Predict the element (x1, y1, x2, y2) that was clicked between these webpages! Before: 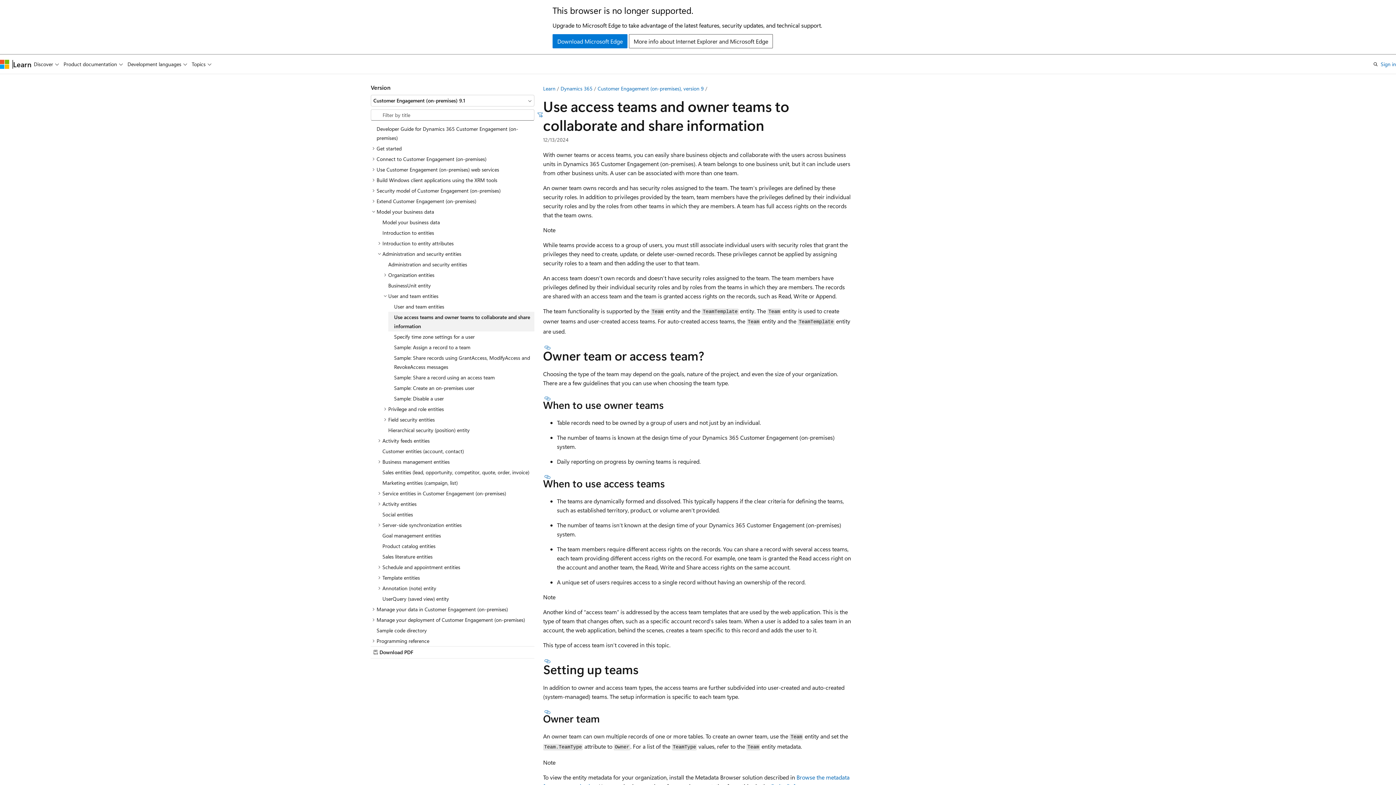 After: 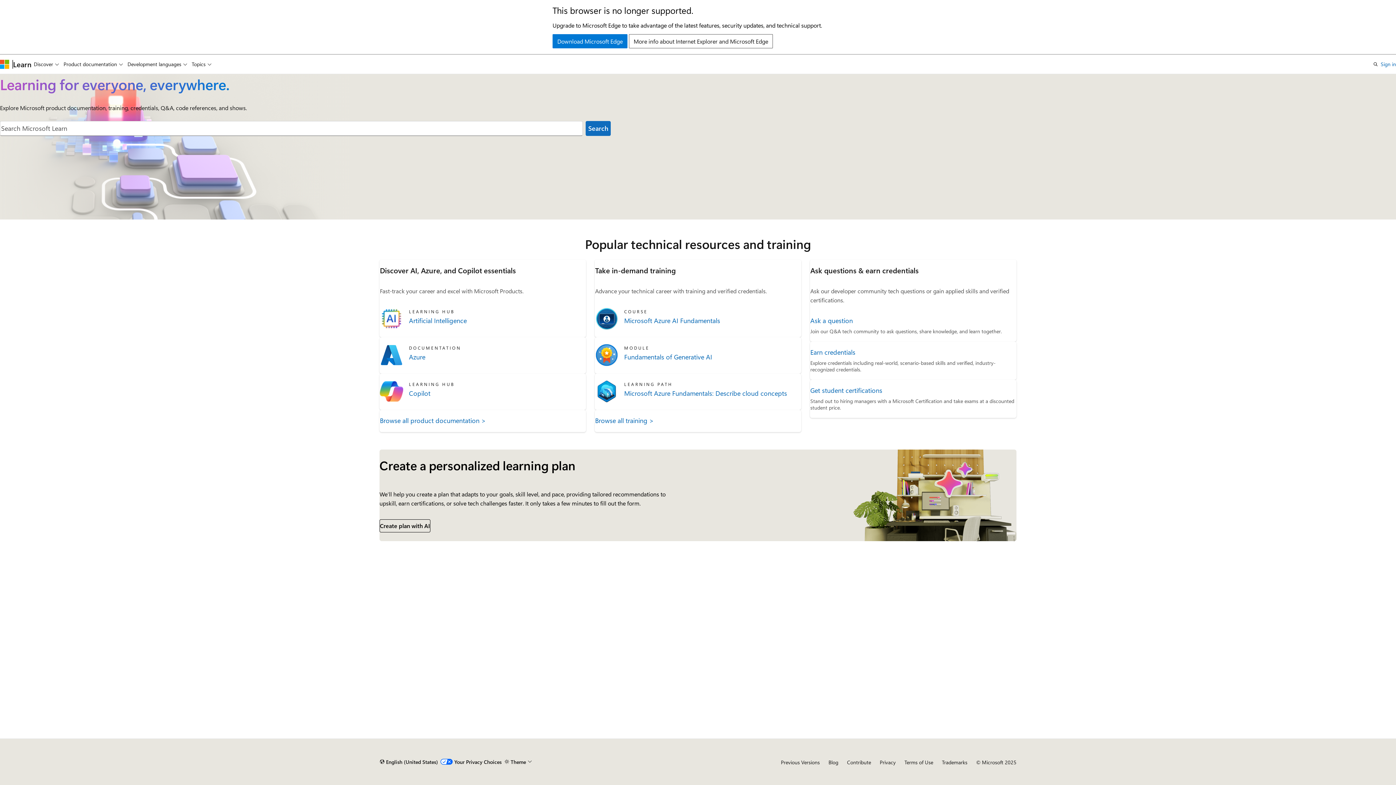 Action: label: Learn bbox: (543, 85, 555, 92)